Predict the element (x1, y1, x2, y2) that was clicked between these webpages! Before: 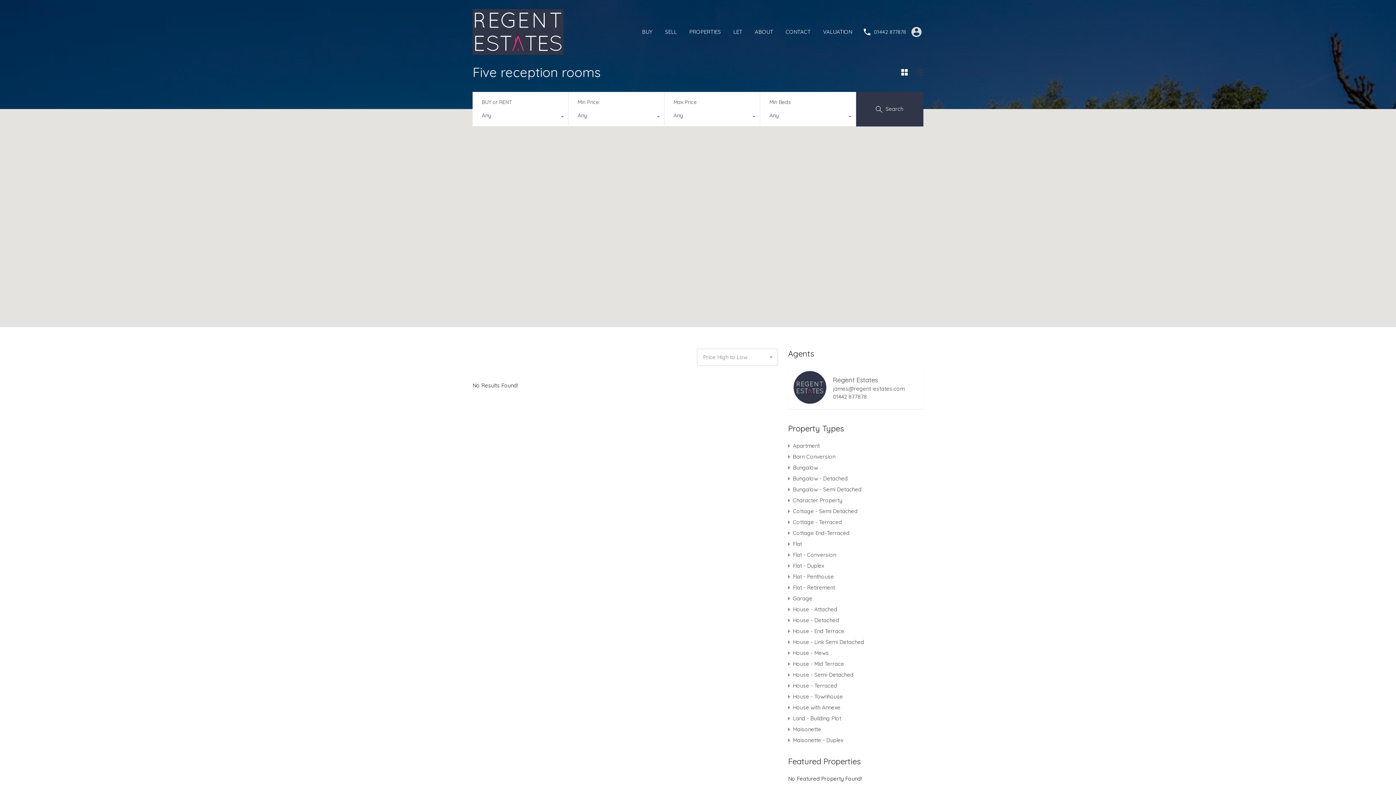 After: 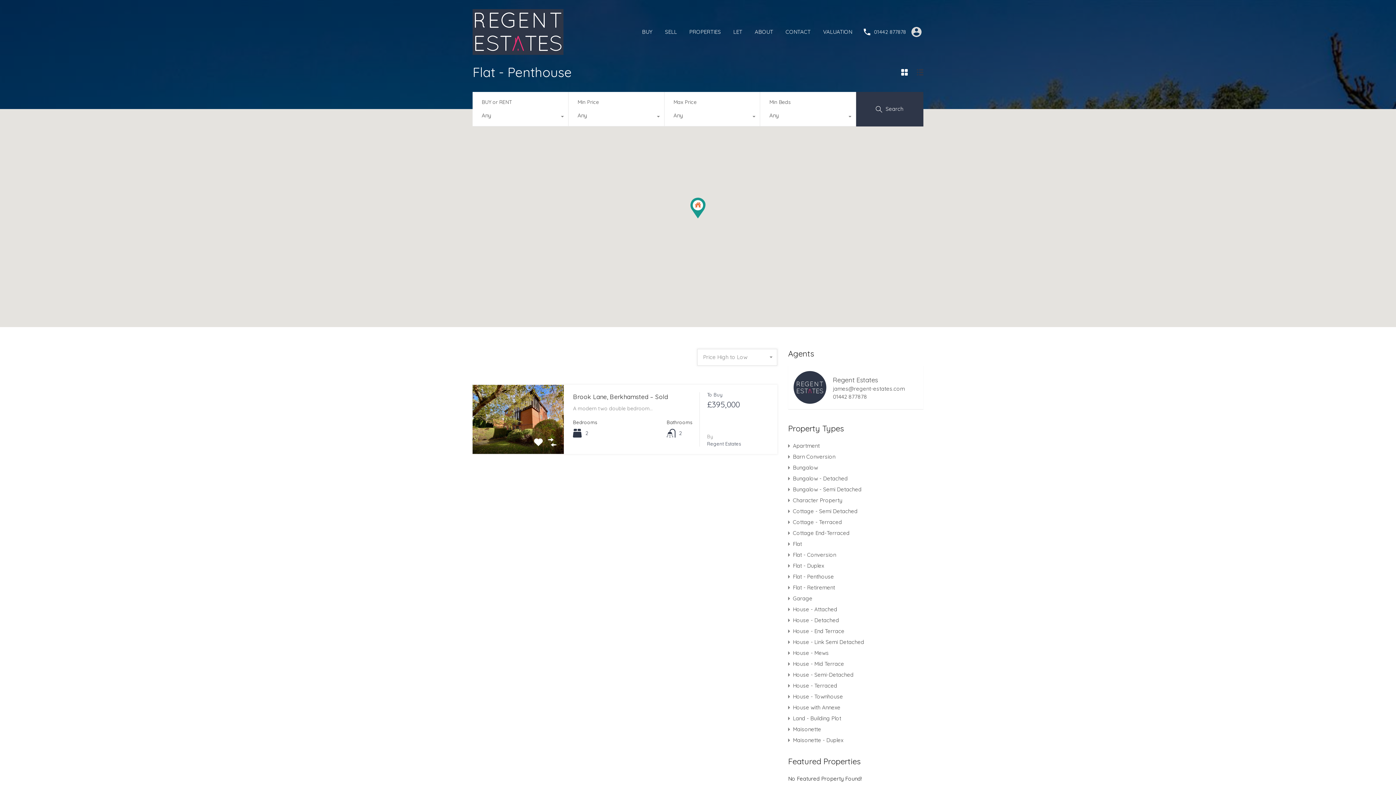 Action: label: Flat - Penthouse bbox: (793, 571, 834, 582)